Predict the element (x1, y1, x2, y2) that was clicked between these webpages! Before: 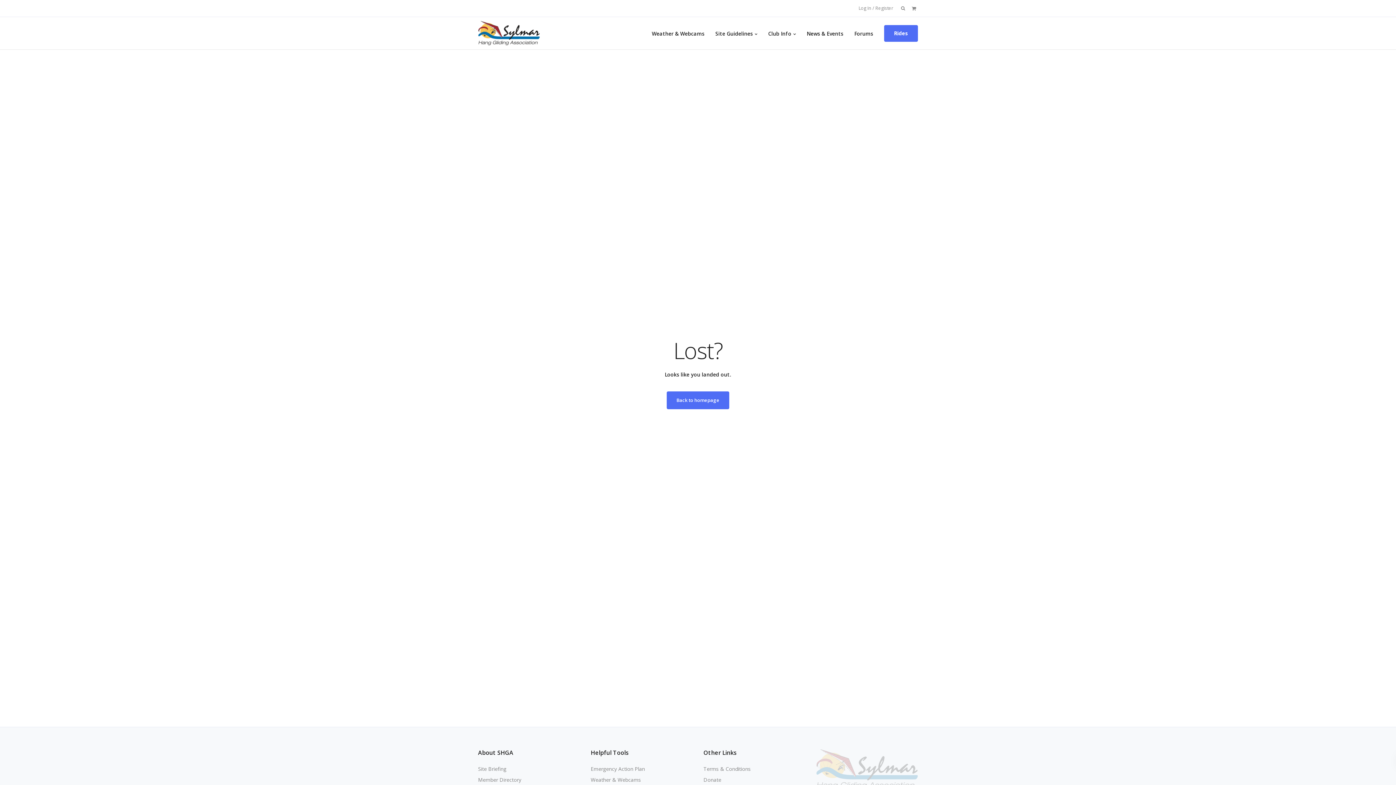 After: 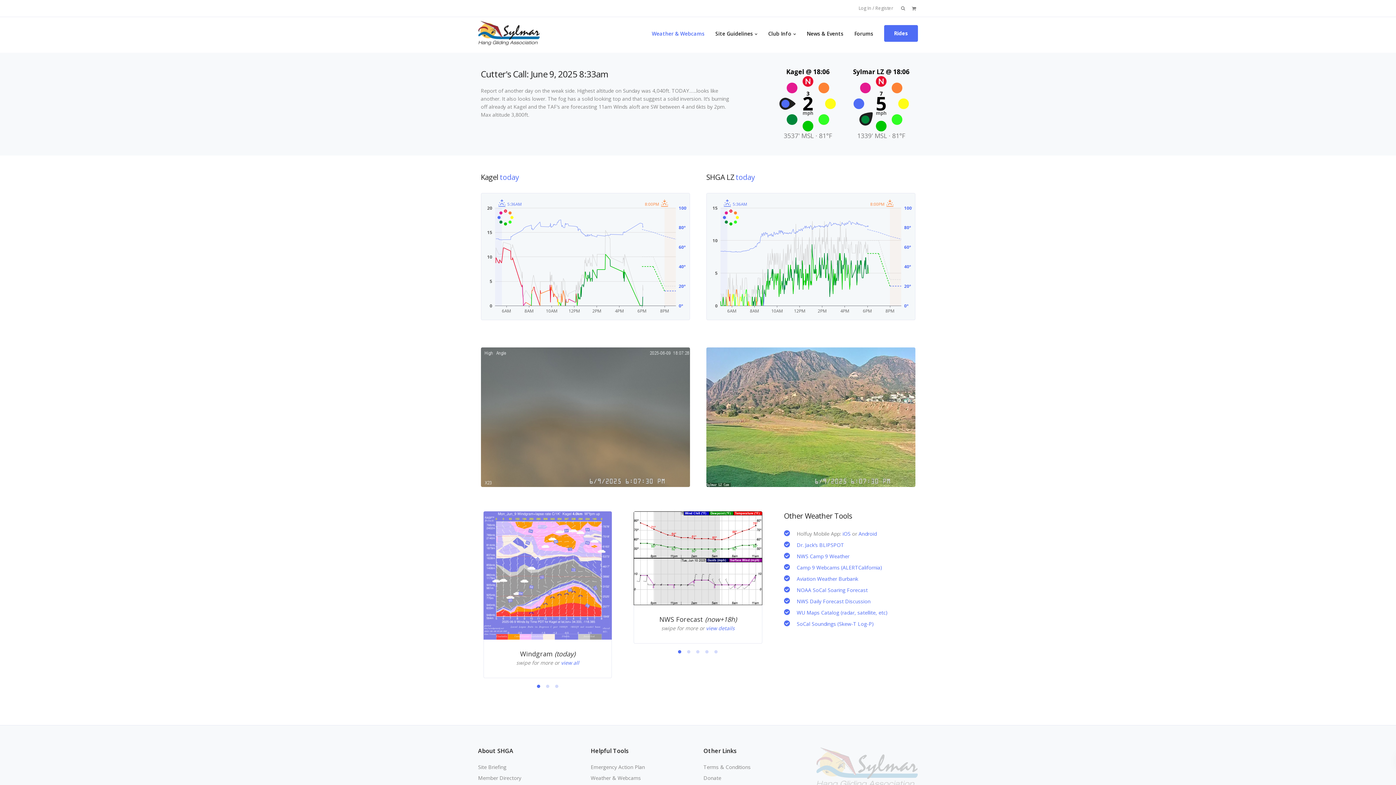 Action: bbox: (646, 20, 710, 45) label: Weather & Webcams